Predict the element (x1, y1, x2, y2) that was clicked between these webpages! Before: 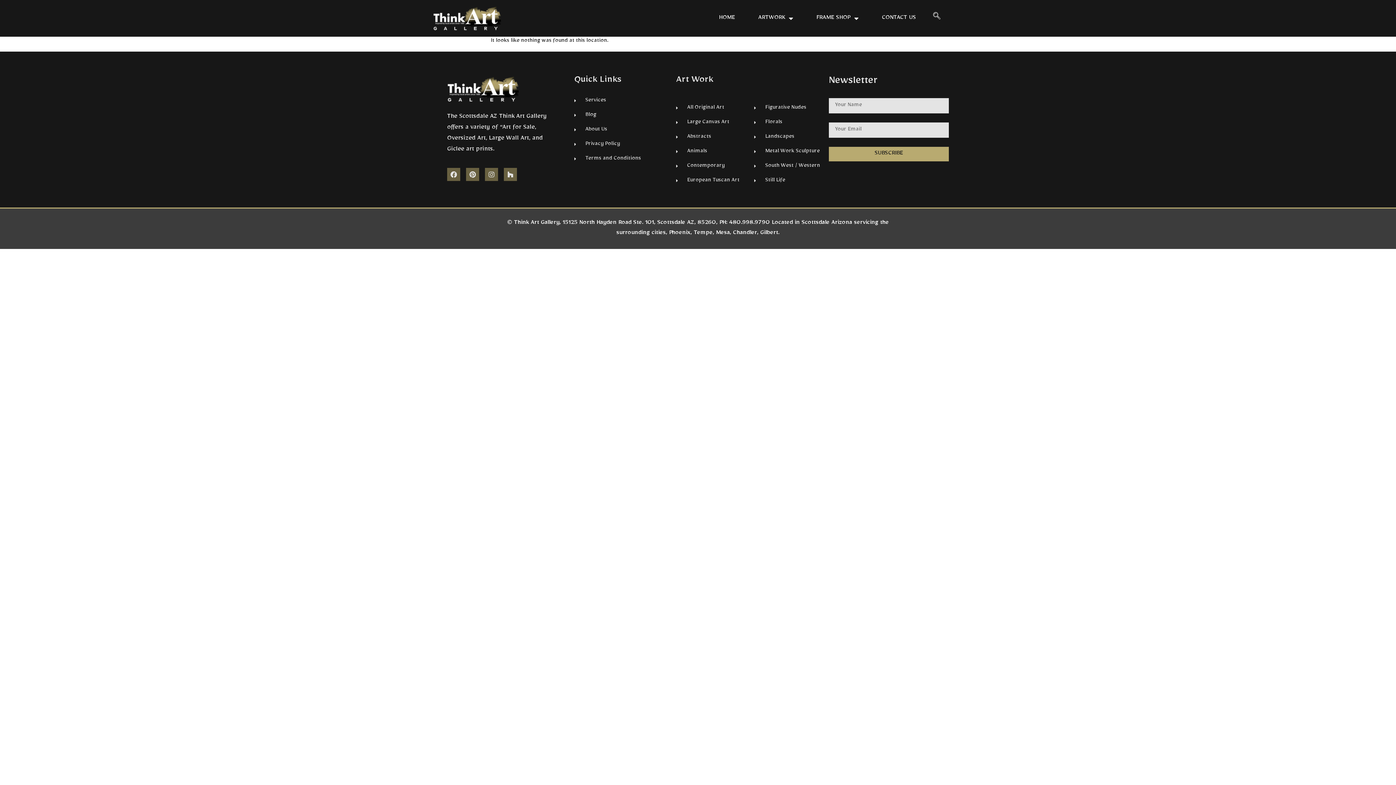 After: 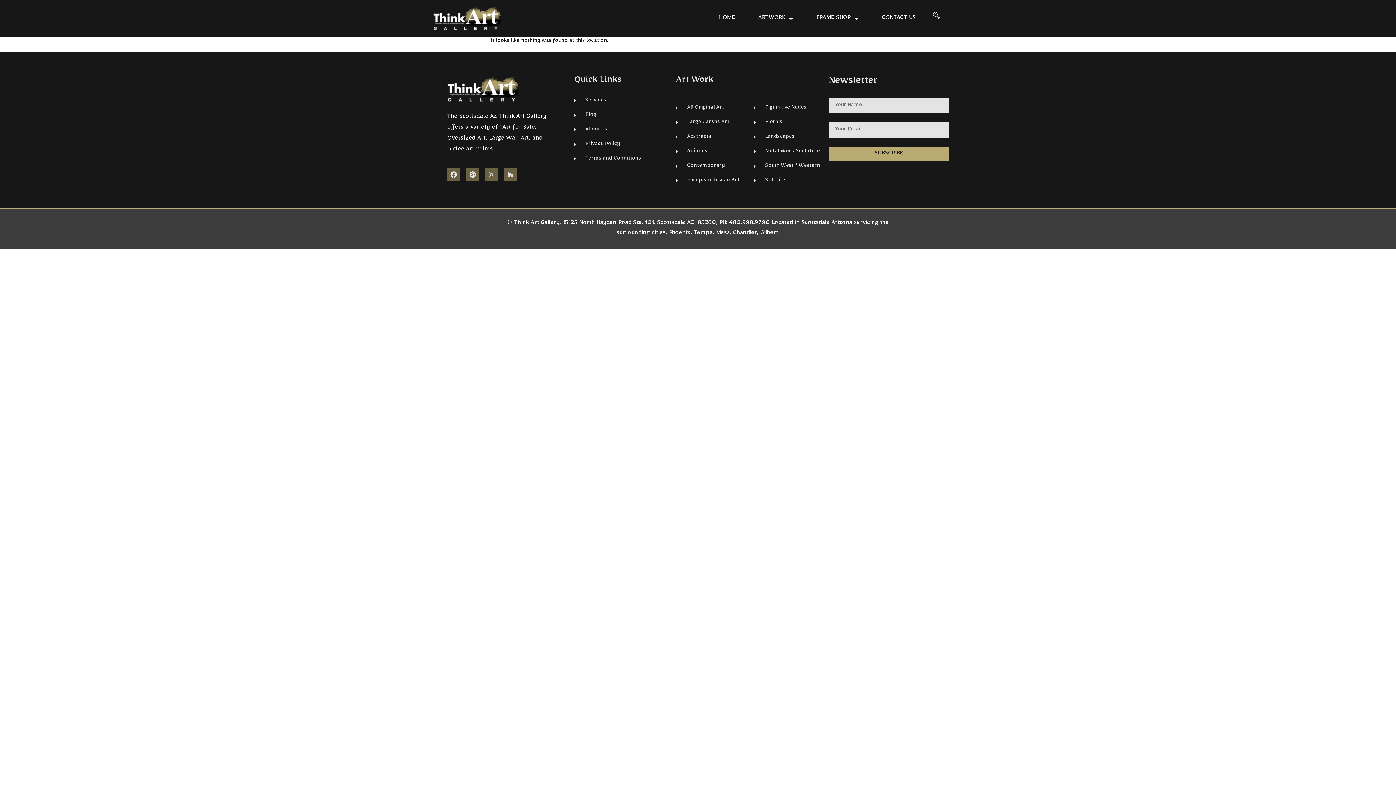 Action: bbox: (754, 147, 821, 156) label: Metal Work Sculpture